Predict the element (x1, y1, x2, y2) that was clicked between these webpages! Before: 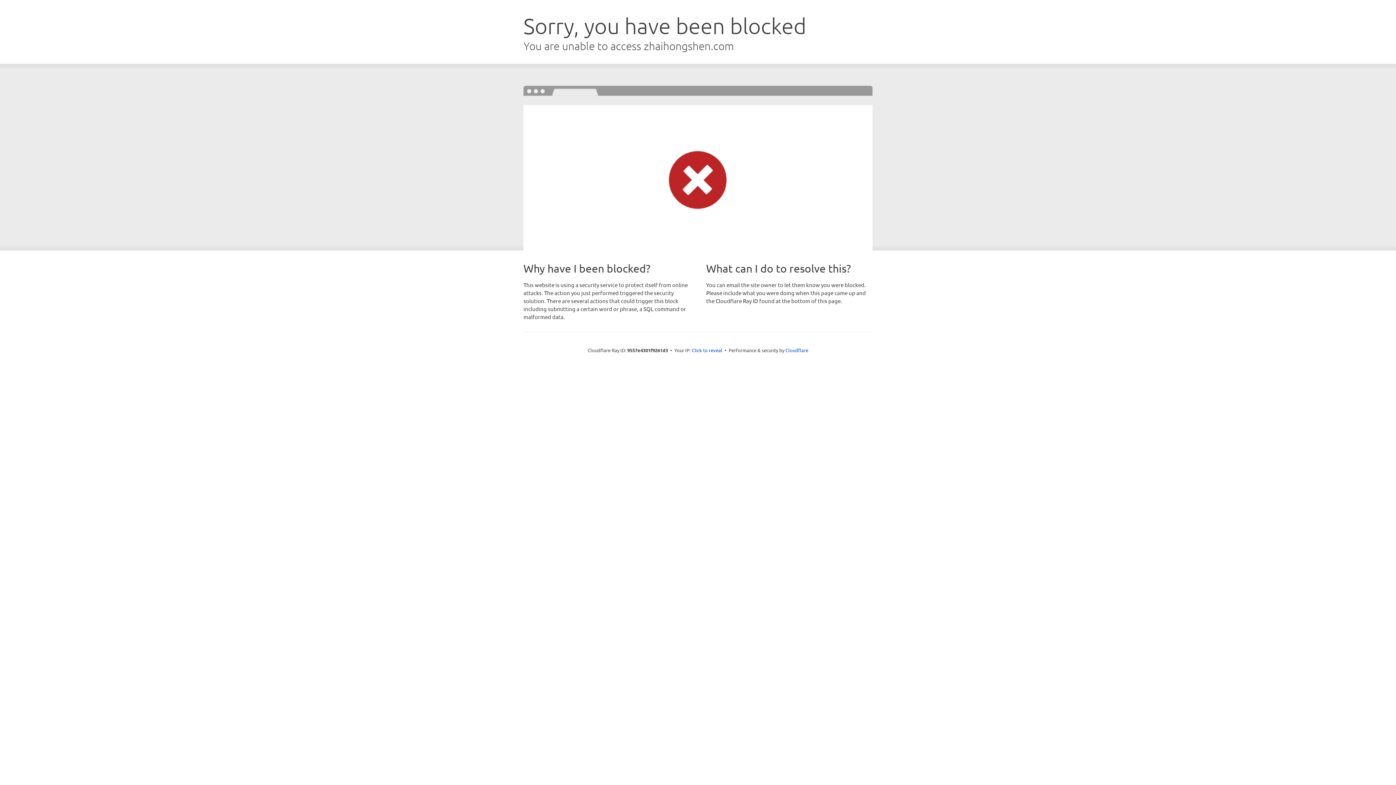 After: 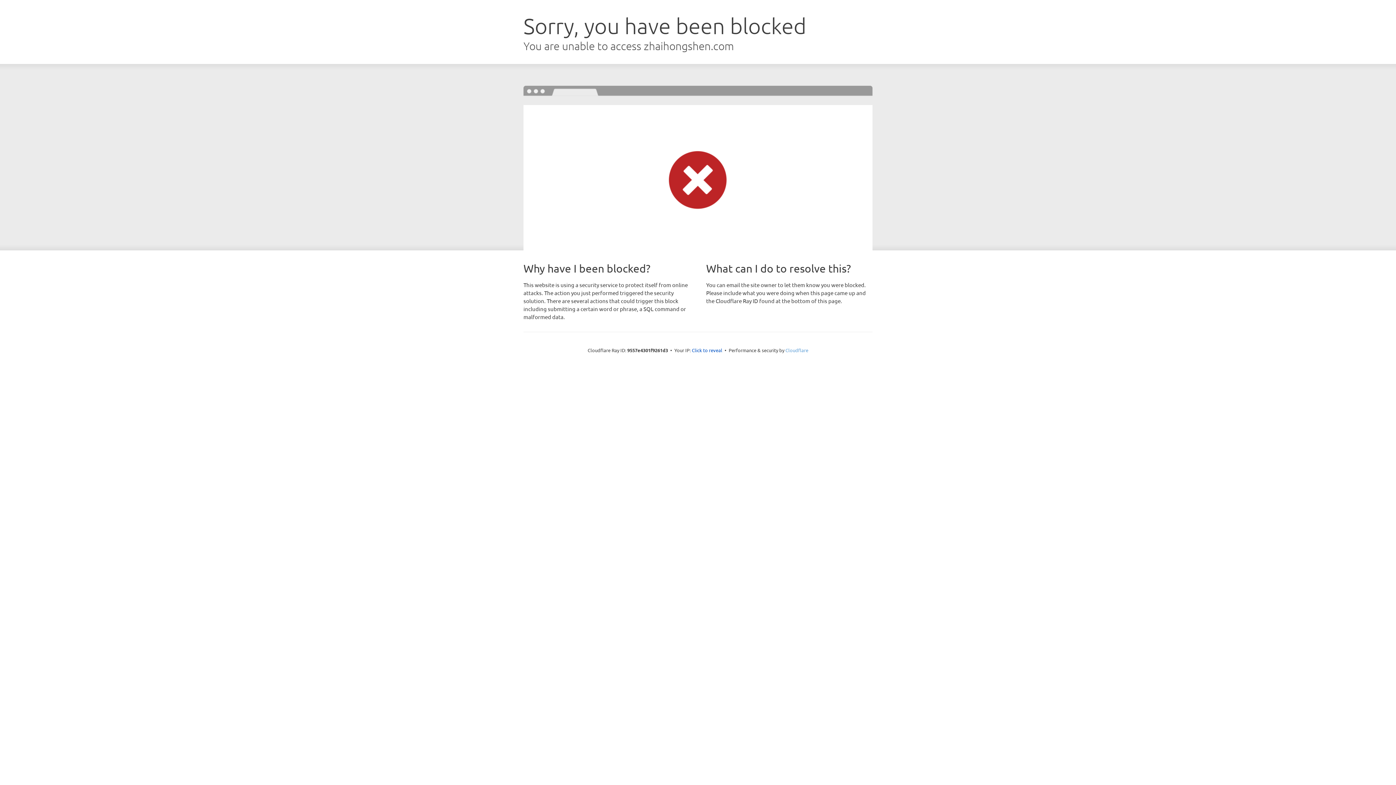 Action: bbox: (785, 347, 808, 353) label: Cloudflare